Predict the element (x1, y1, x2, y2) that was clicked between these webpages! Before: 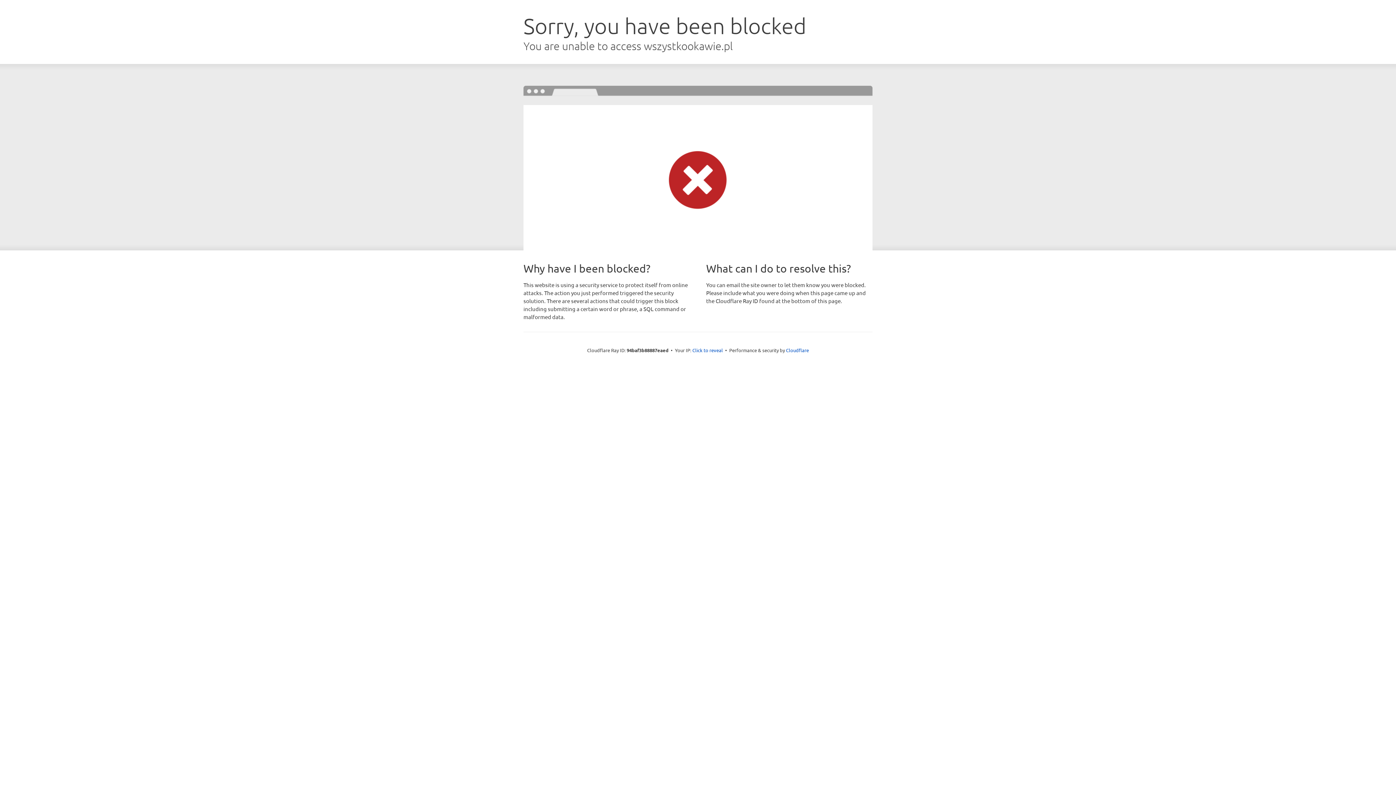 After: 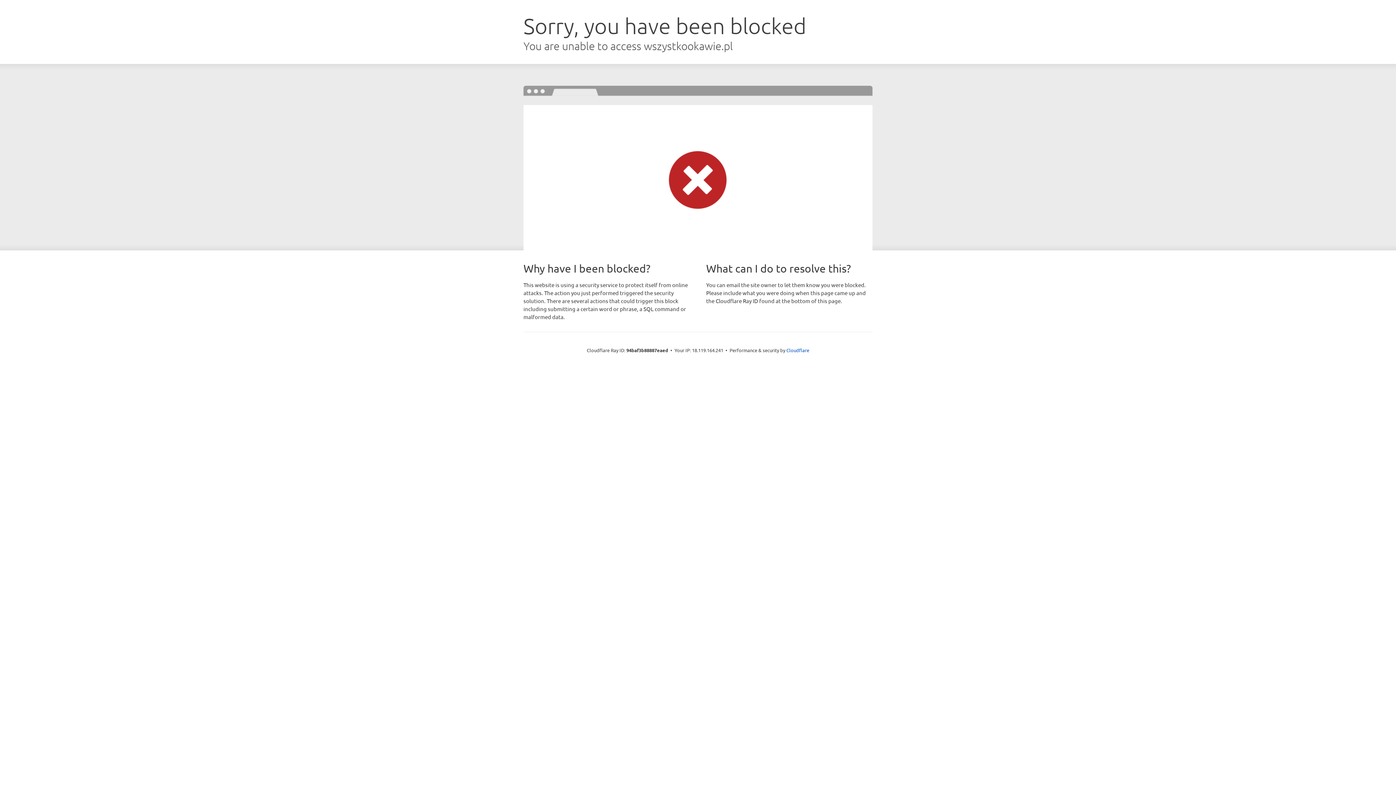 Action: bbox: (692, 346, 723, 353) label: Click to reveal